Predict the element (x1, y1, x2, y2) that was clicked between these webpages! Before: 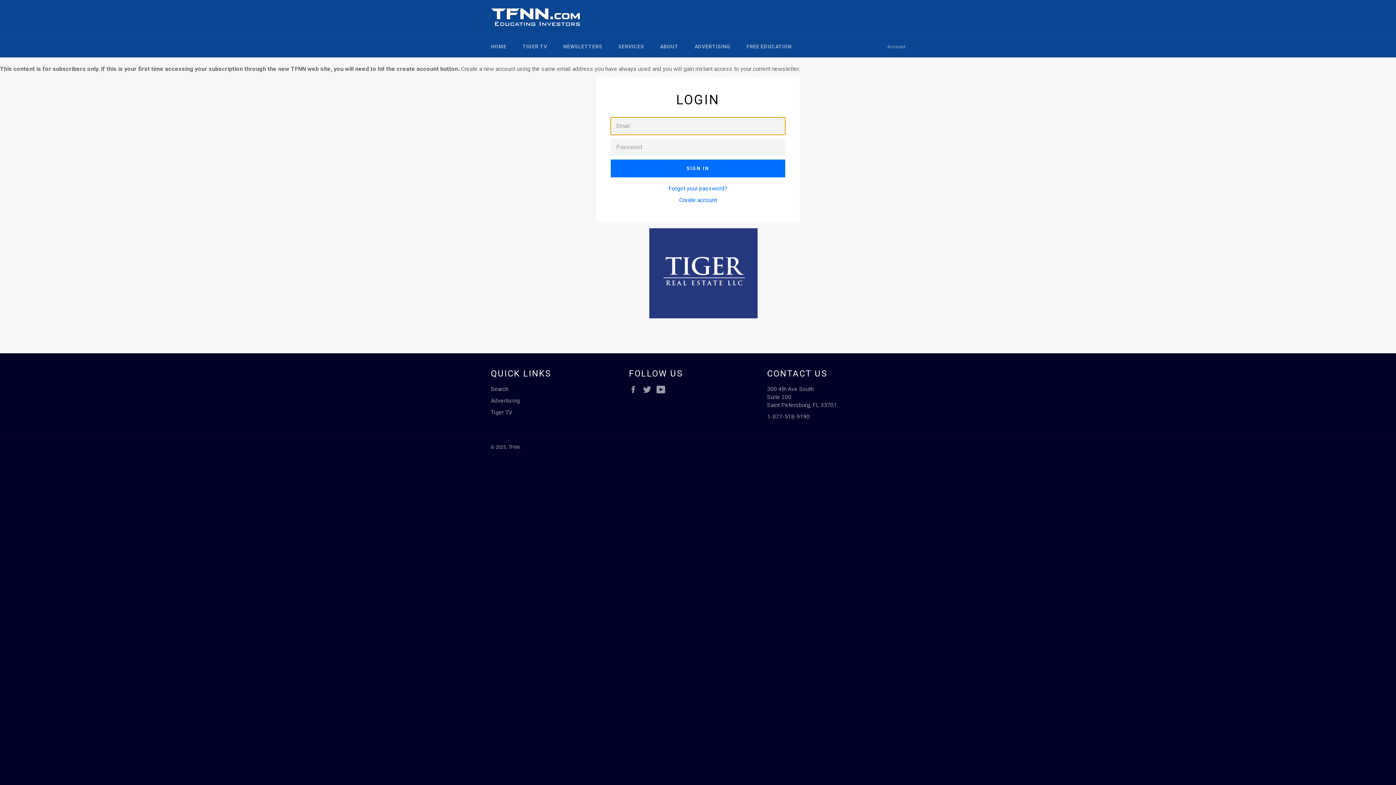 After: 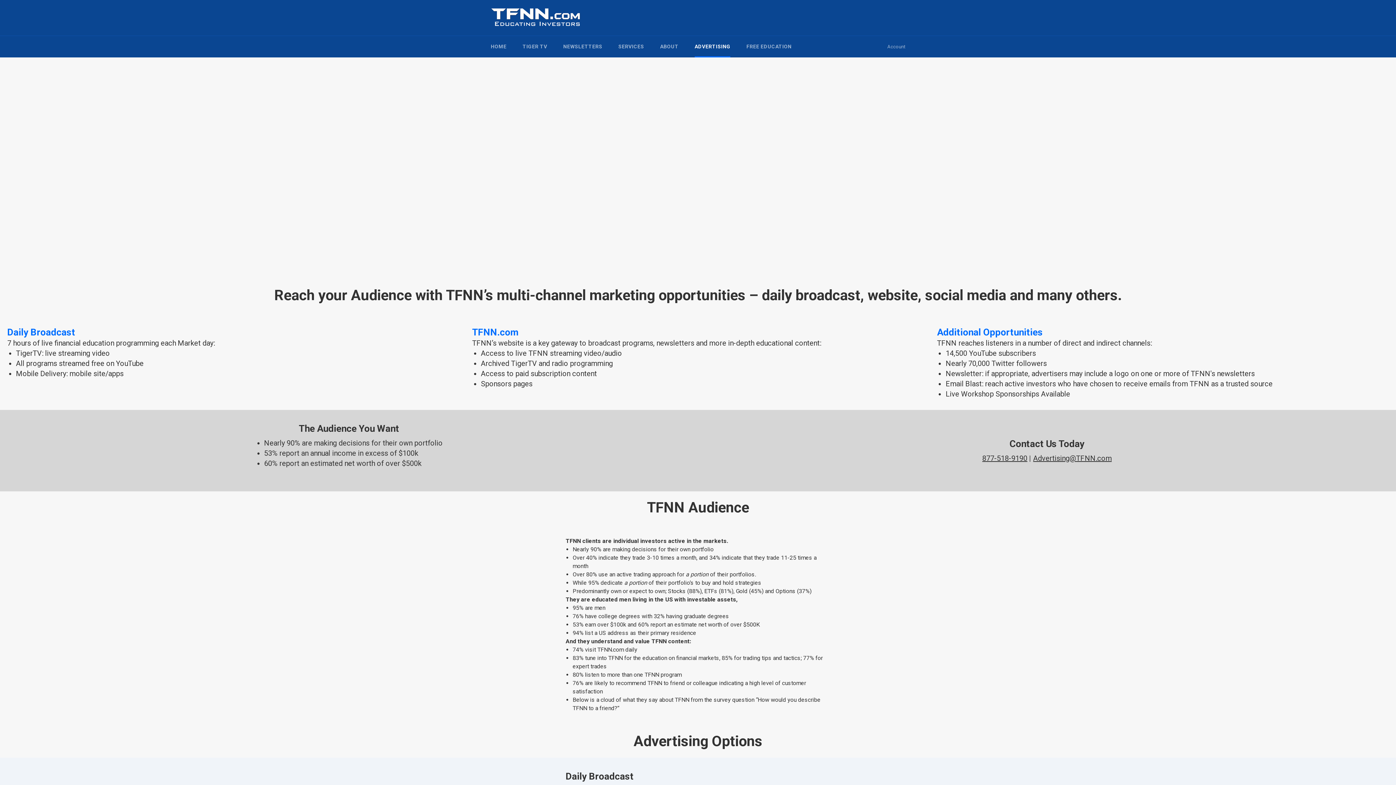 Action: label: Advertising bbox: (490, 397, 520, 404)